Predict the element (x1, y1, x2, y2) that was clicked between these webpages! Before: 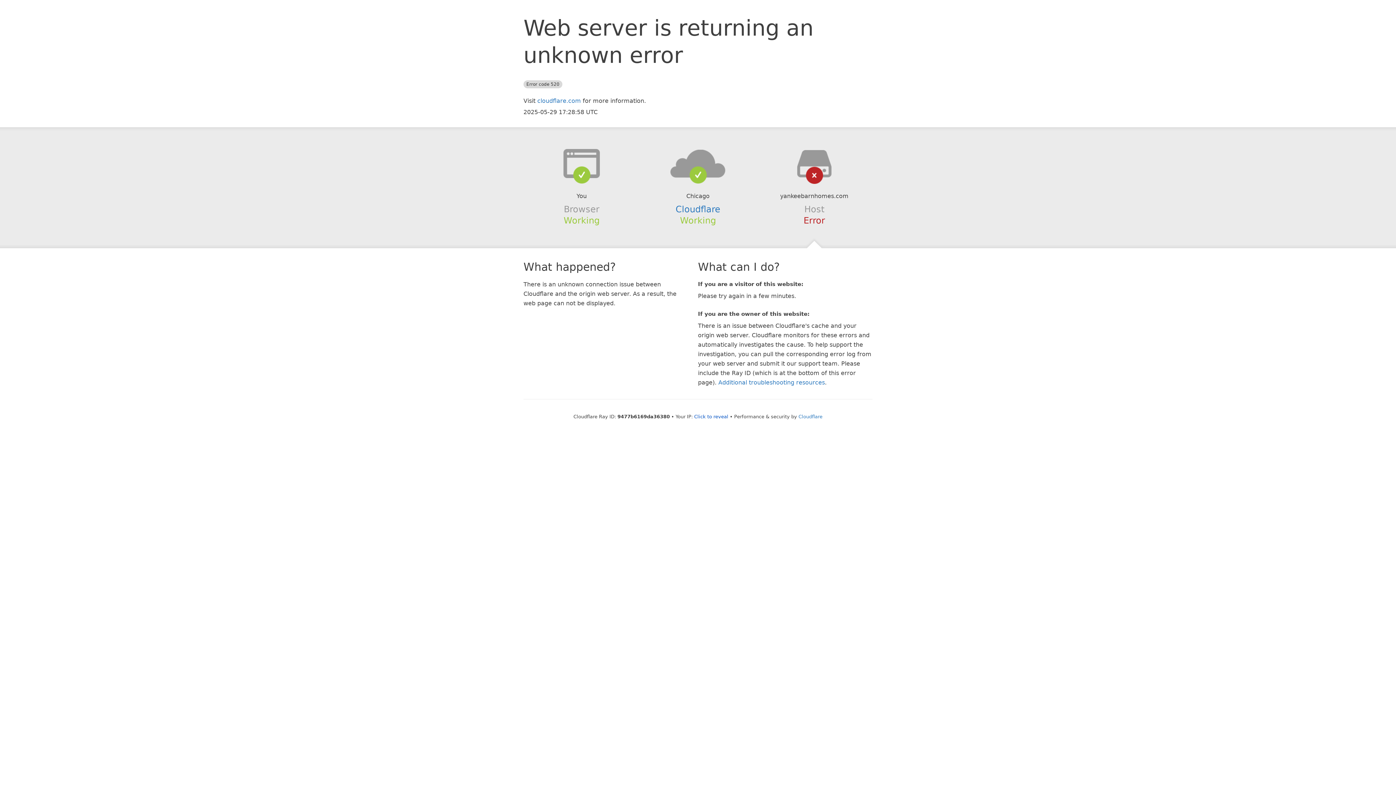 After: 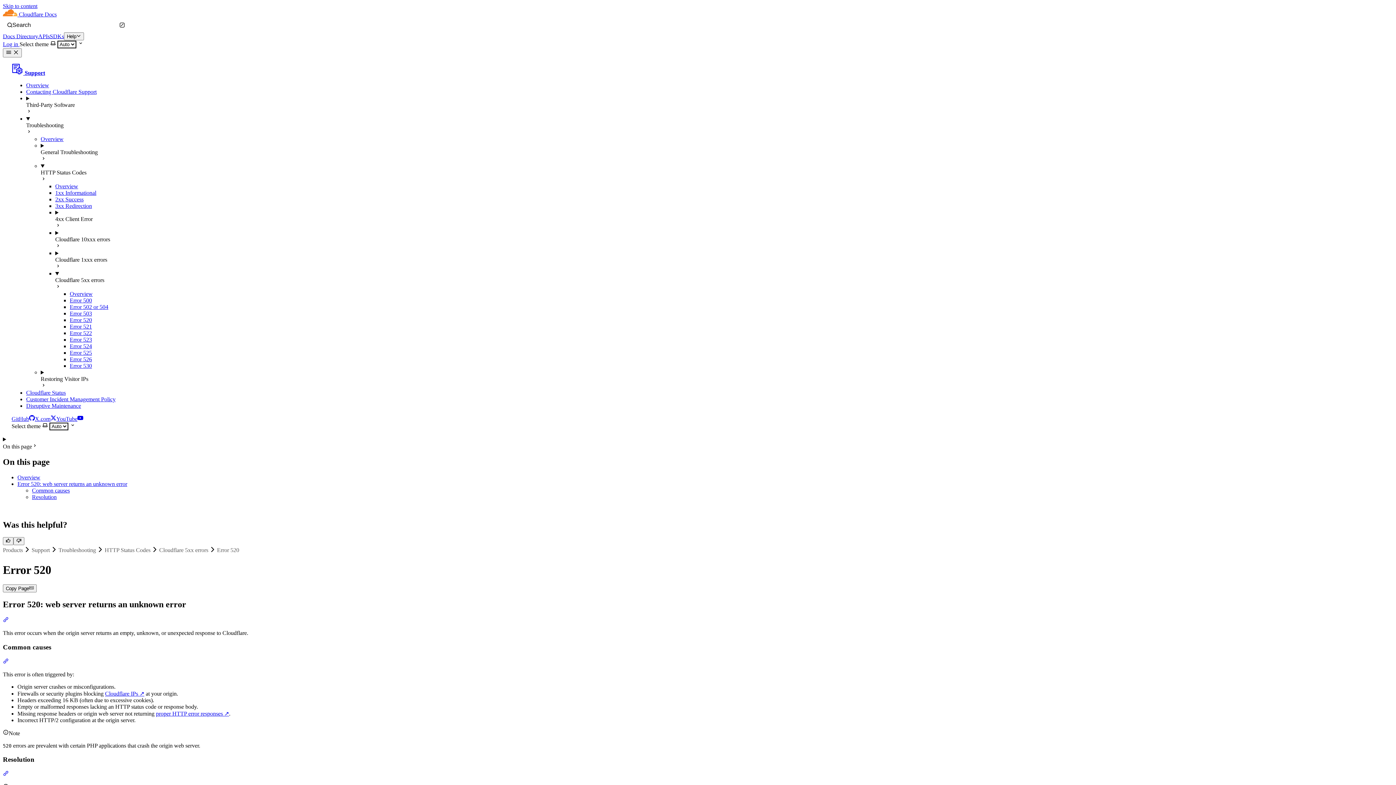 Action: label: Additional troubleshooting resources bbox: (718, 379, 825, 386)